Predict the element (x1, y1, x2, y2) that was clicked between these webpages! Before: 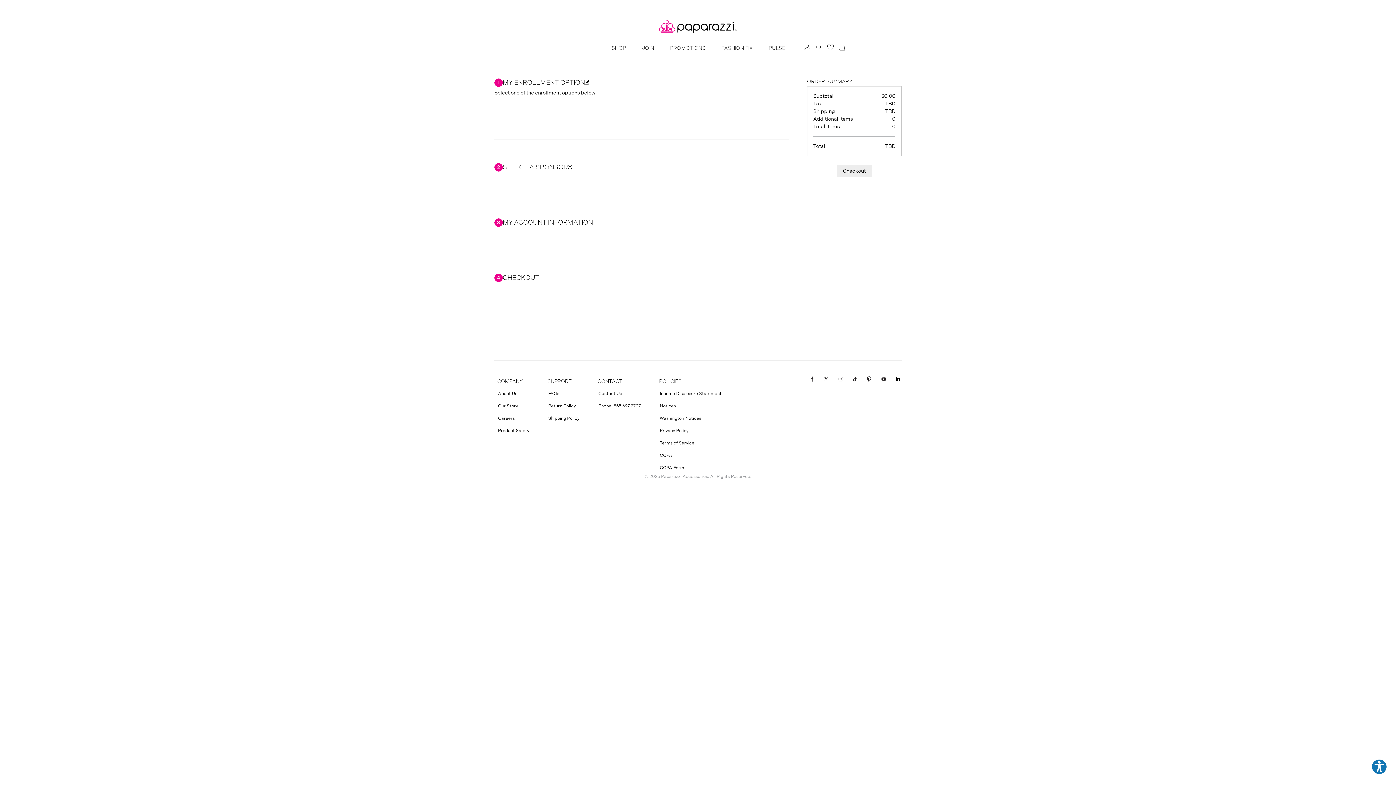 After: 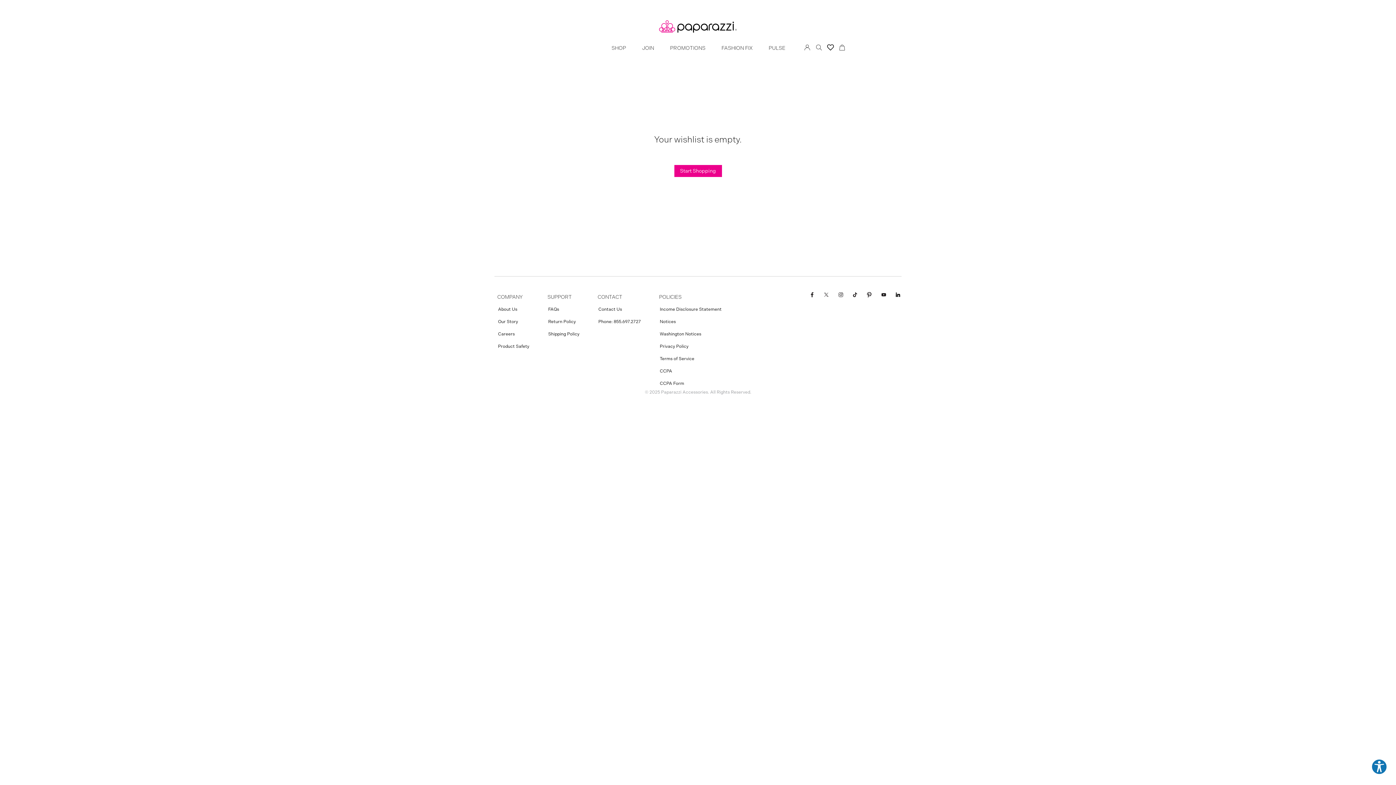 Action: bbox: (825, 42, 836, 54)